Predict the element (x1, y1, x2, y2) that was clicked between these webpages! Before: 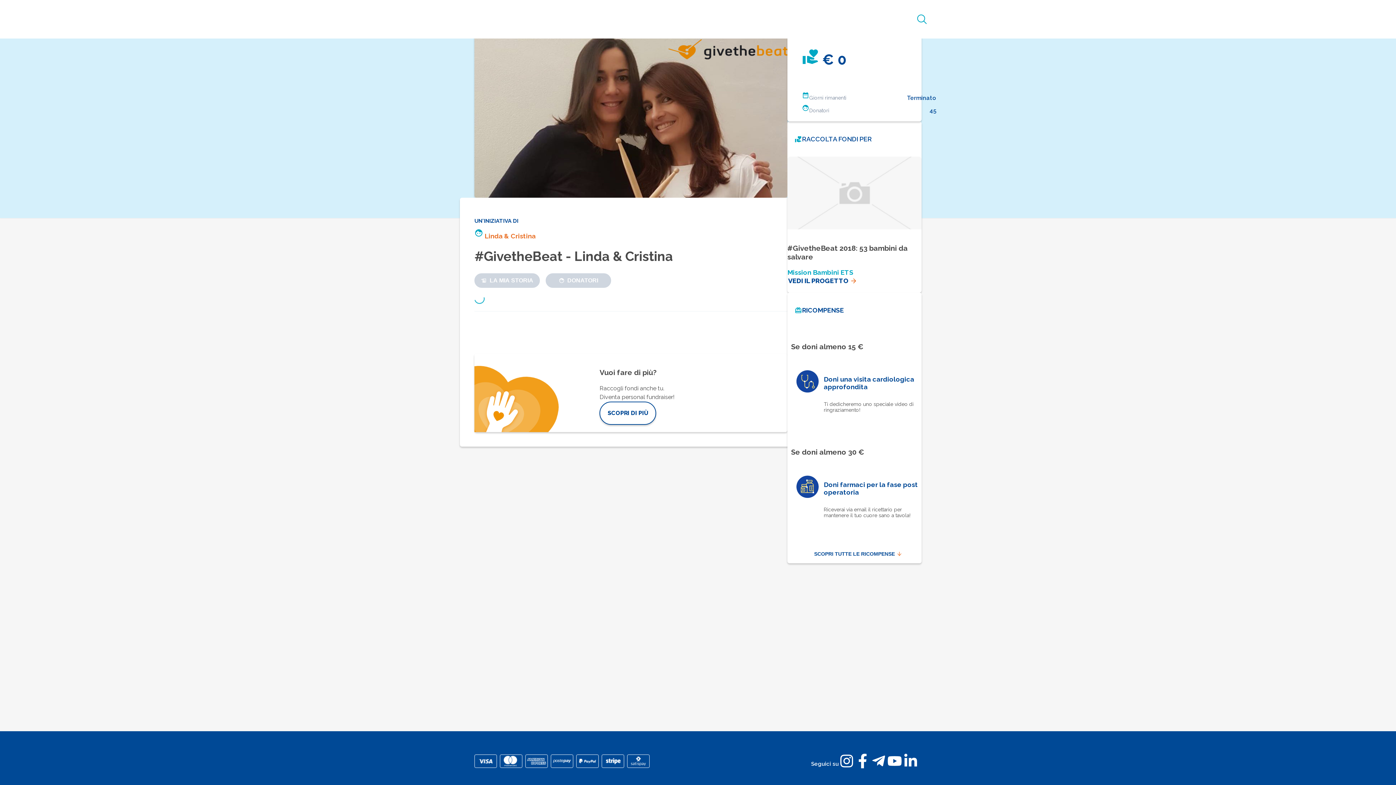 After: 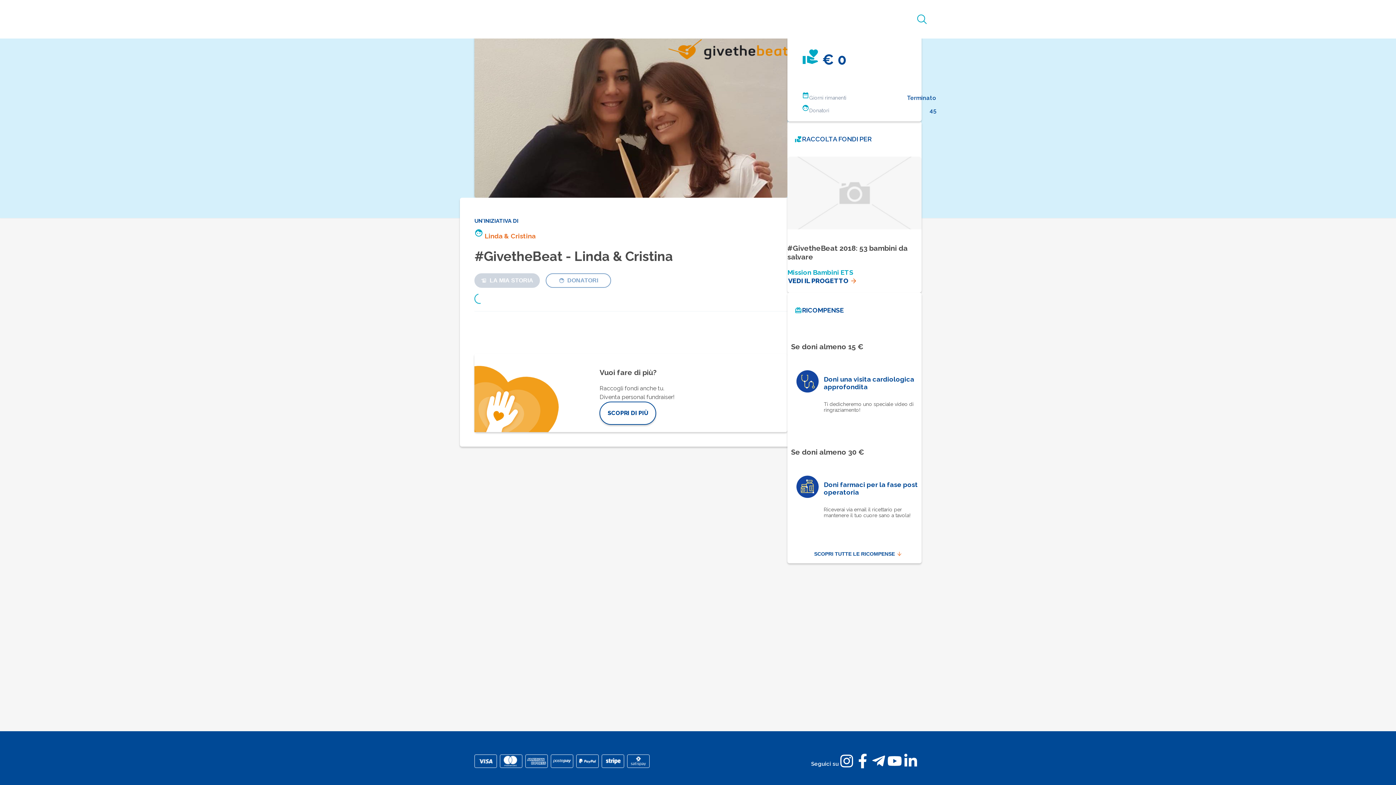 Action: label: DONATORI bbox: (545, 273, 611, 287)